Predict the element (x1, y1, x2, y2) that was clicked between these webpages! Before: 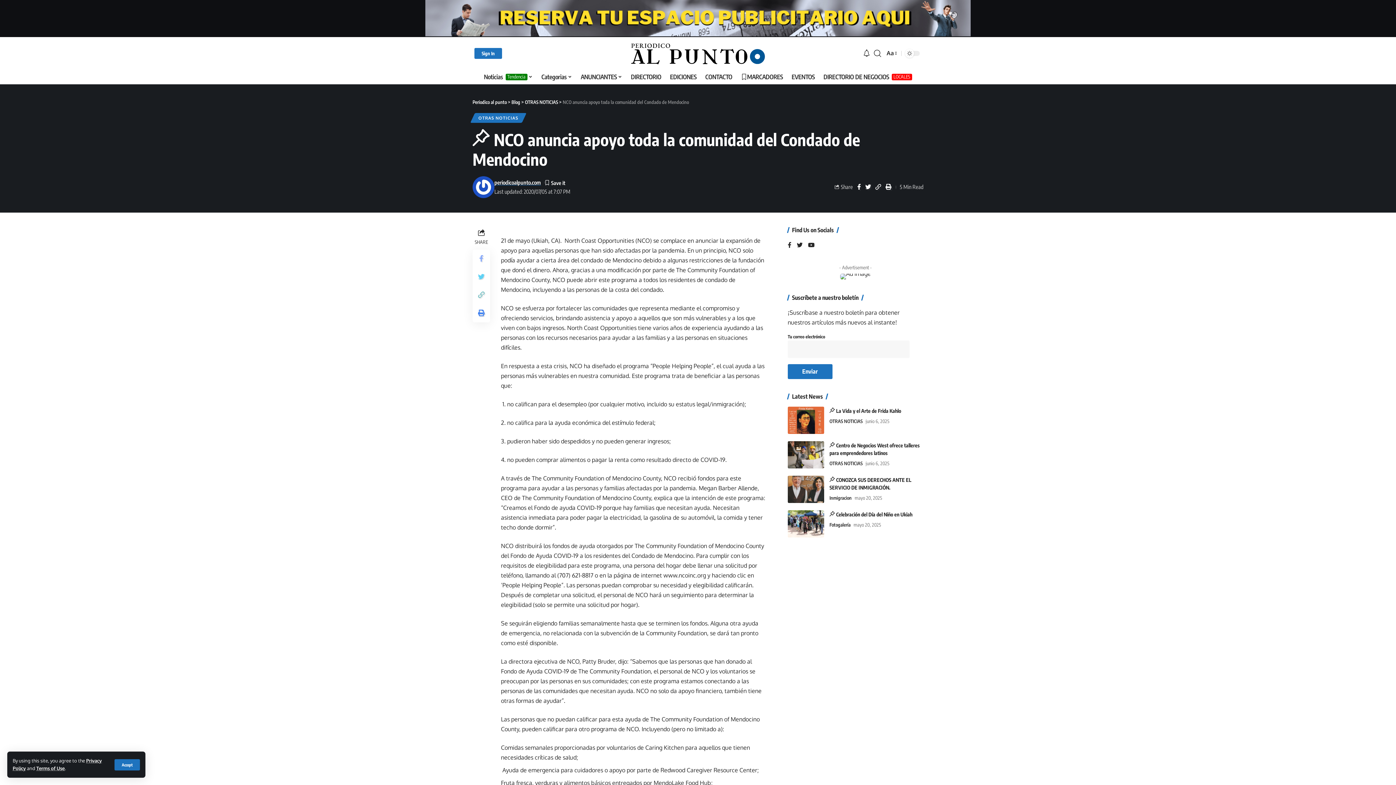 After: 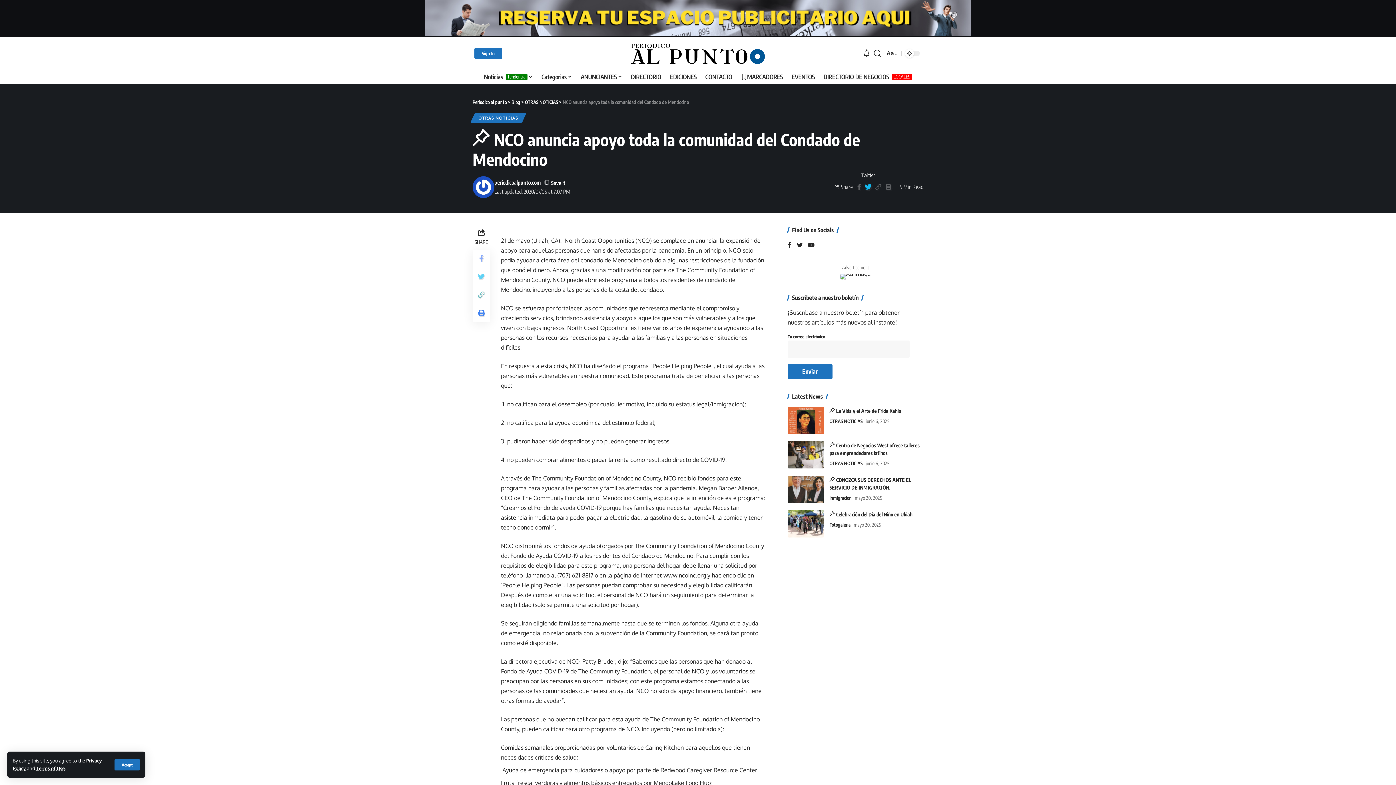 Action: bbox: (863, 182, 873, 192)